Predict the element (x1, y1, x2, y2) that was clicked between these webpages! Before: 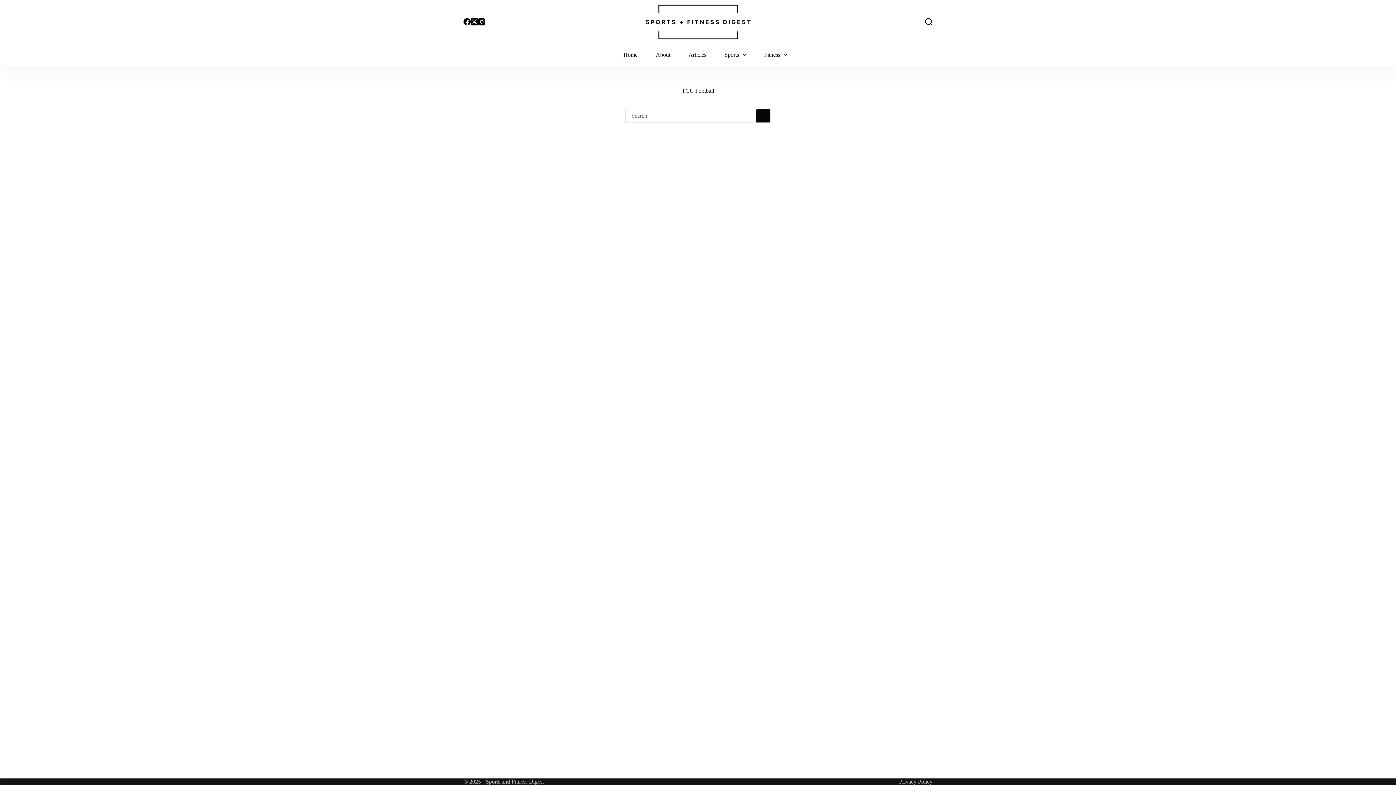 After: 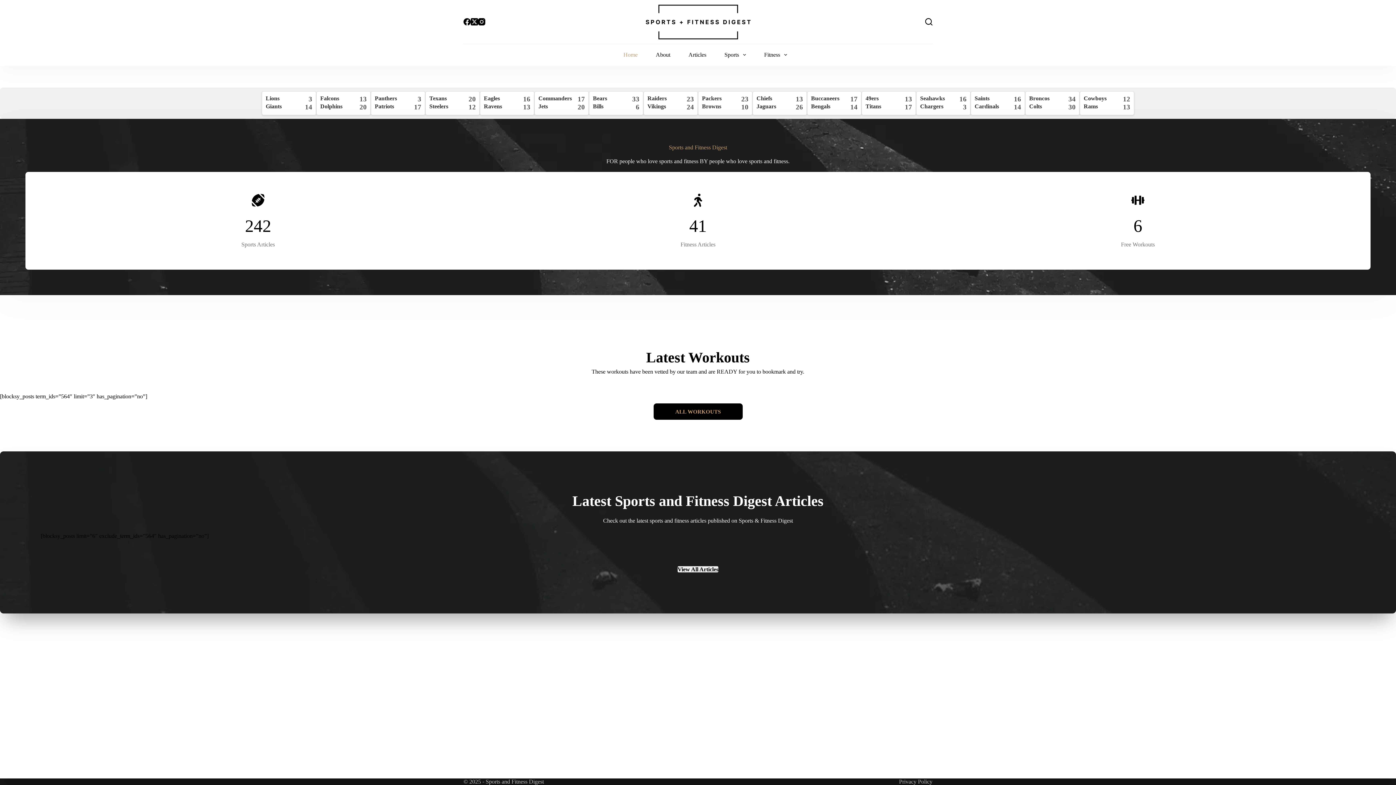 Action: bbox: (638, 2, 757, 41)